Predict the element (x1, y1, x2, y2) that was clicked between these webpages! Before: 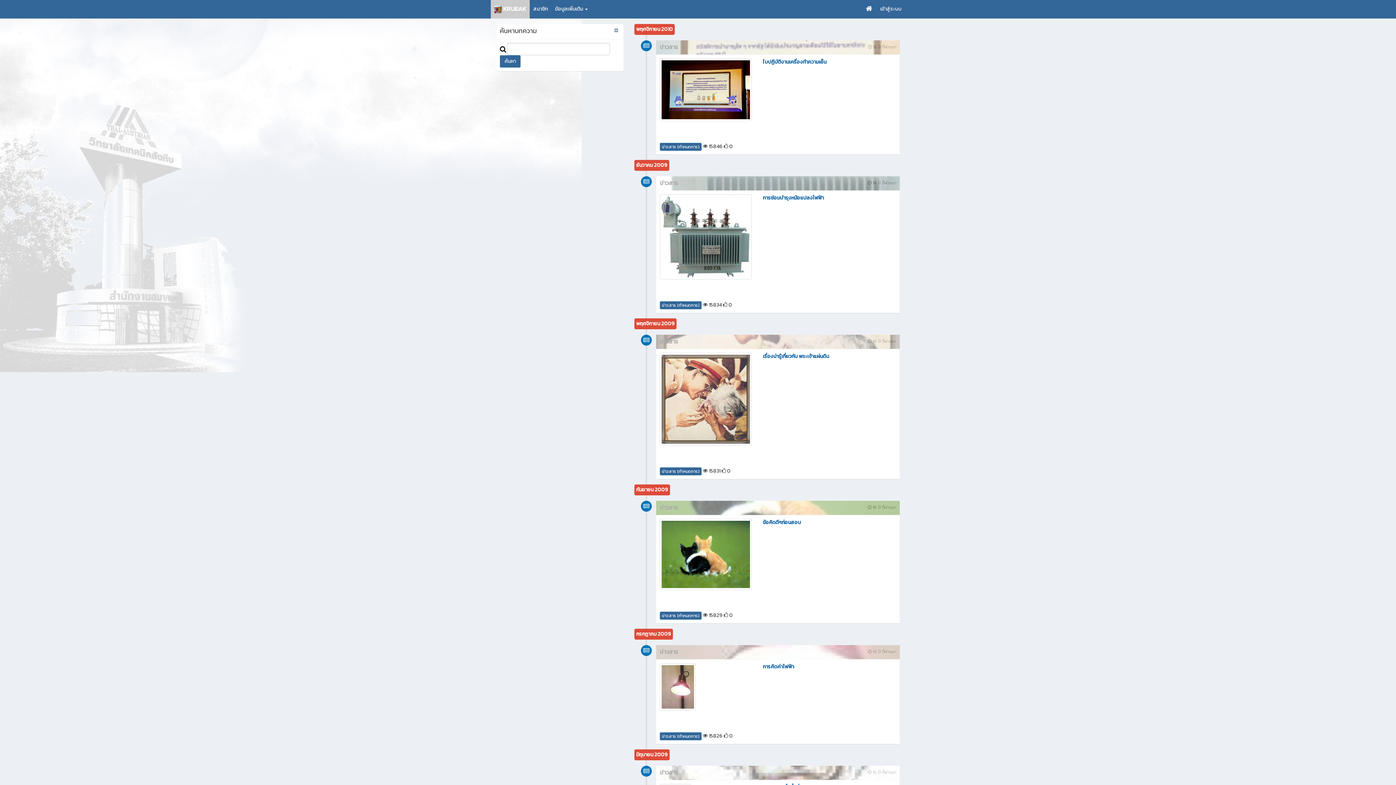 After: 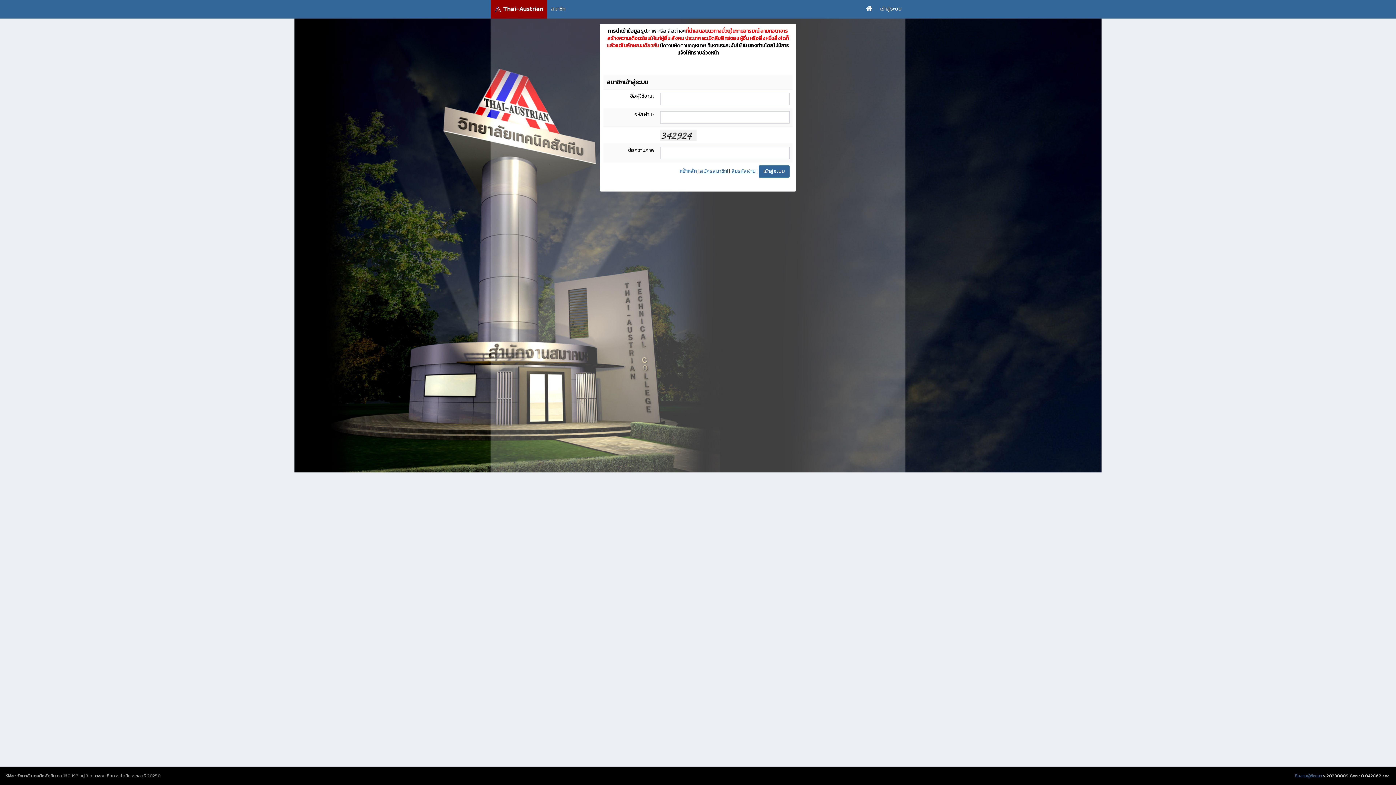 Action: bbox: (876, 0, 905, 18) label: เข้าสู่ระบบ